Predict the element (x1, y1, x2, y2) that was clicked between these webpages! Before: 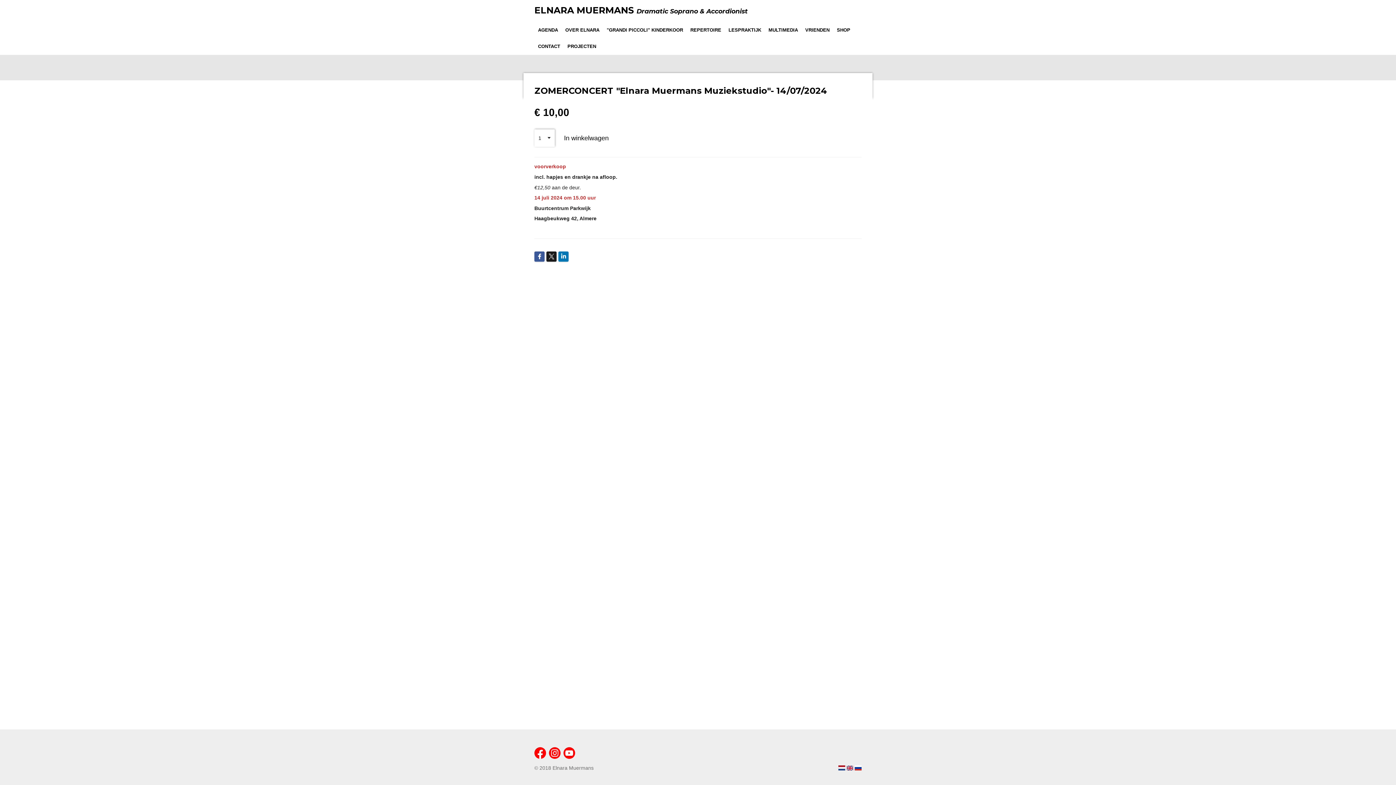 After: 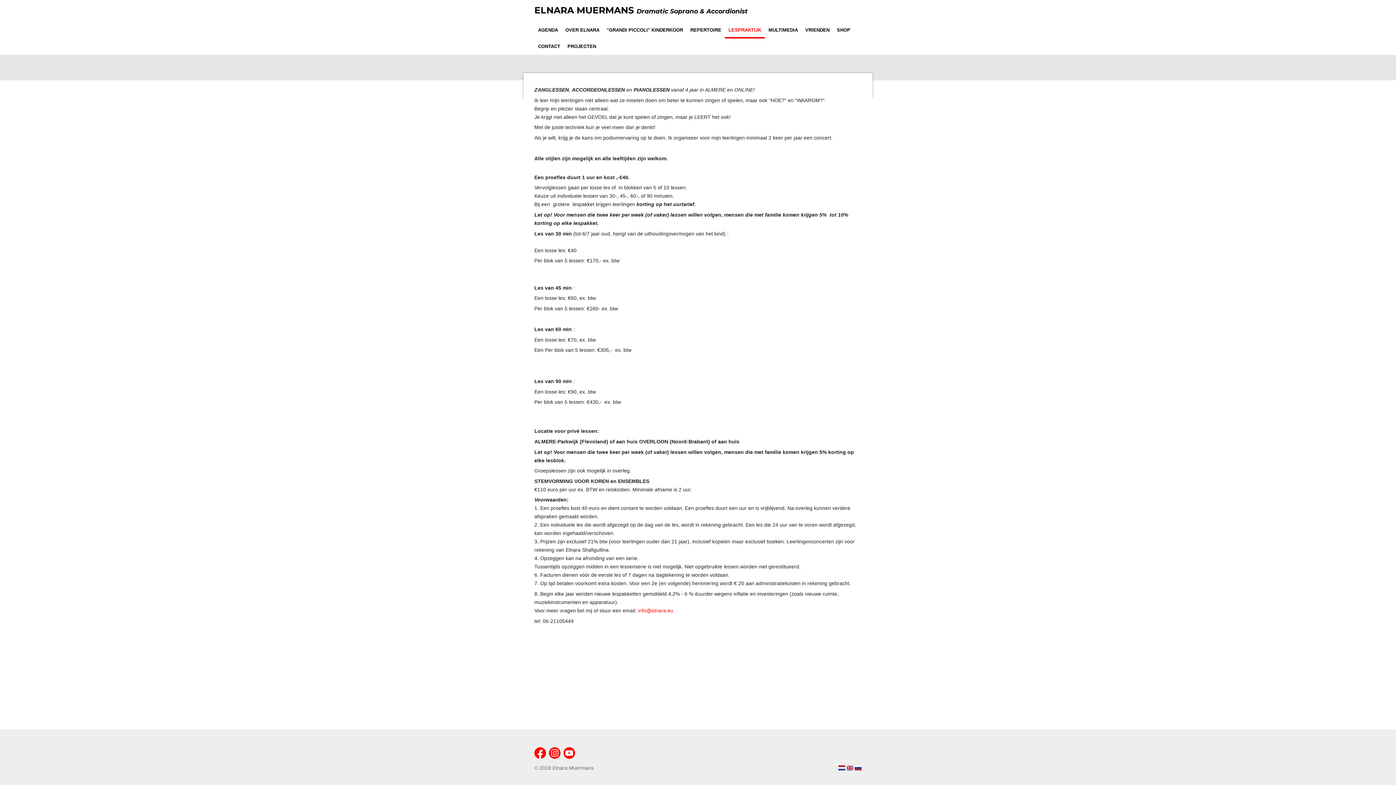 Action: bbox: (725, 21, 765, 38) label: LESPRAKTIJK